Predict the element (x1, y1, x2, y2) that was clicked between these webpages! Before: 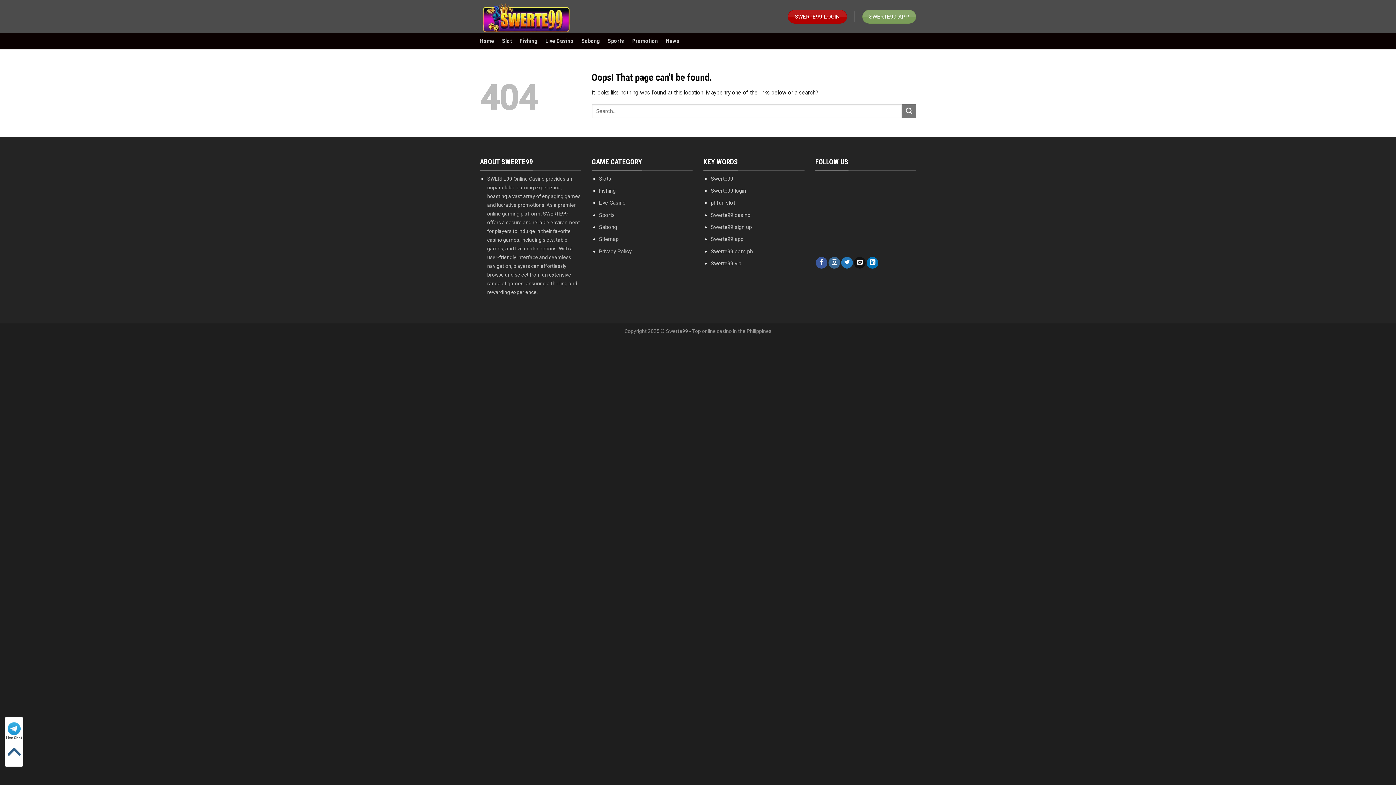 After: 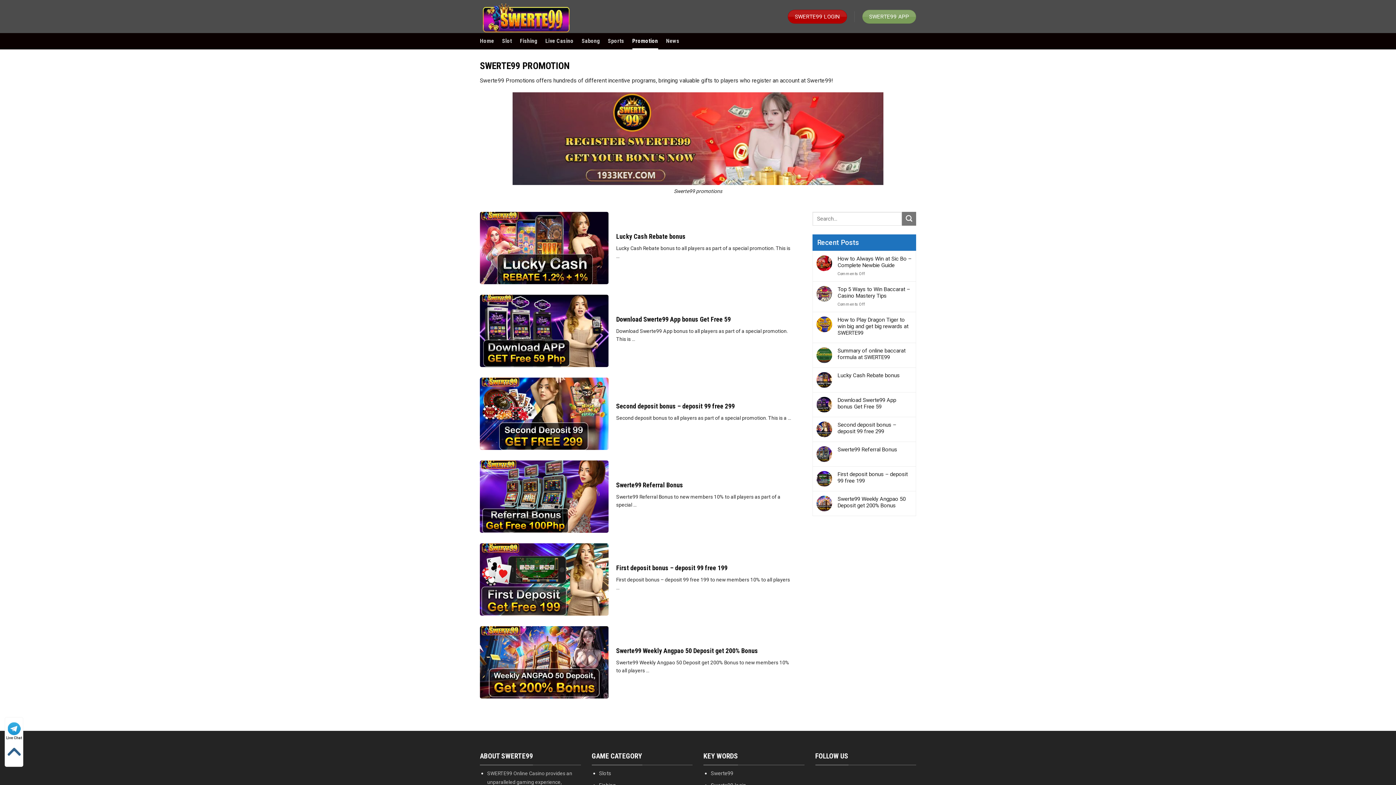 Action: bbox: (632, 33, 658, 49) label: Promotion